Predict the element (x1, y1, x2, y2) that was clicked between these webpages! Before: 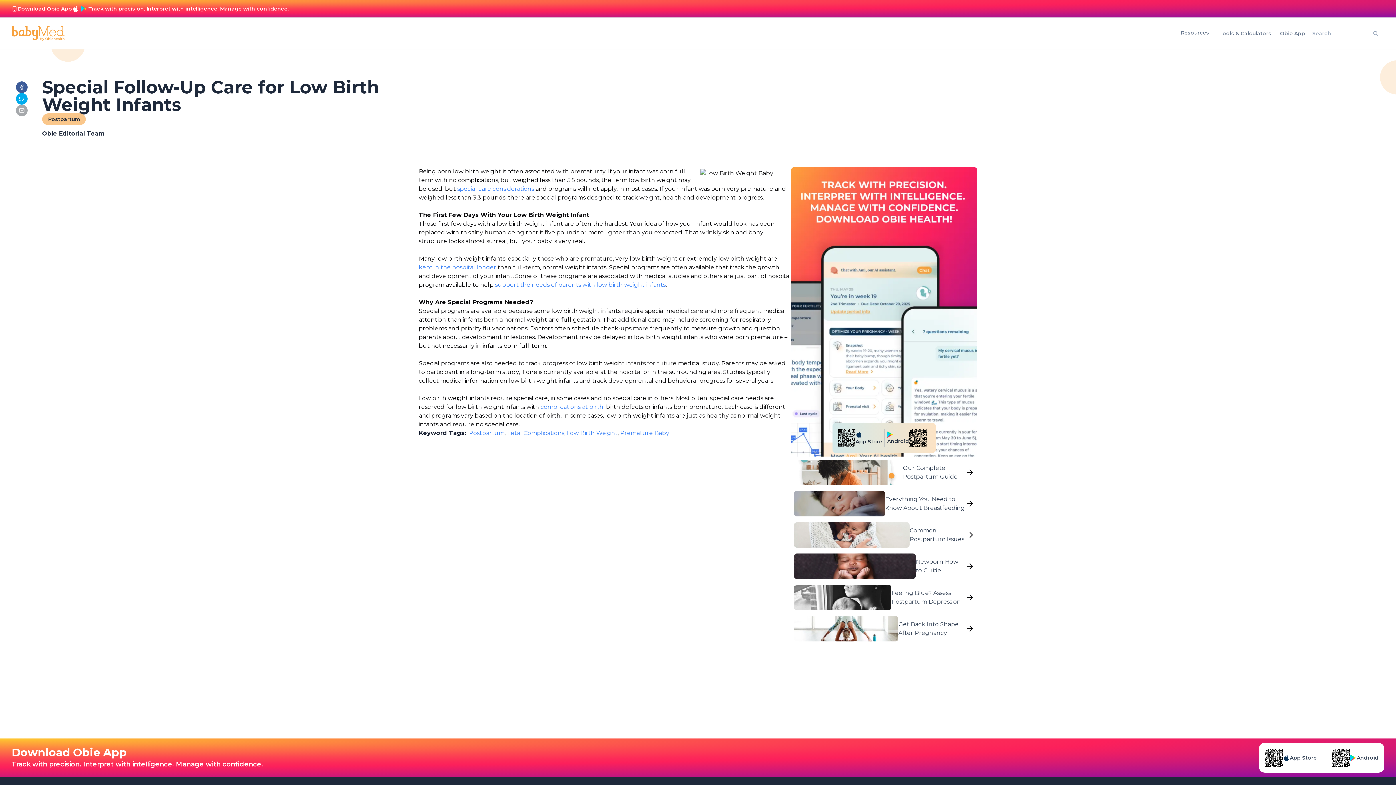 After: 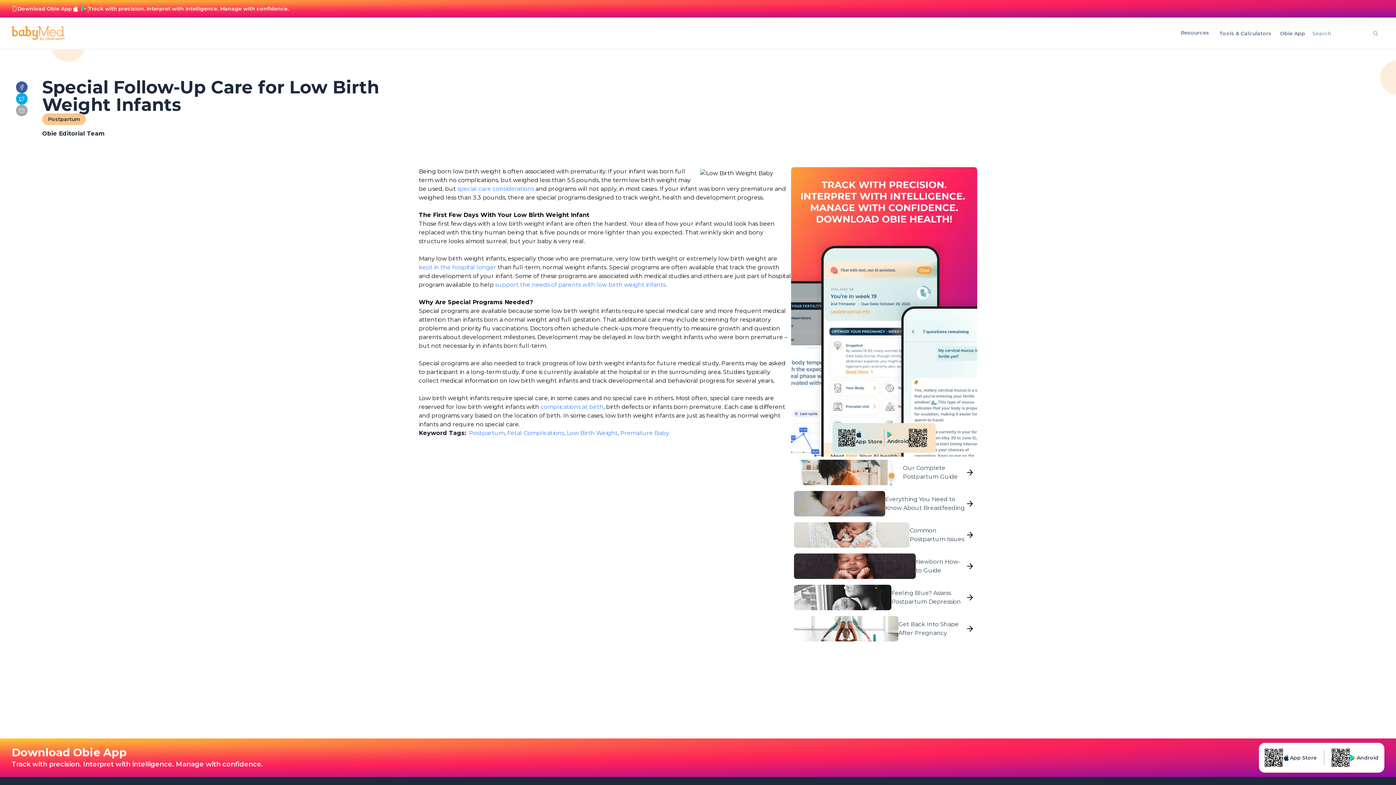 Action: bbox: (1329, 746, 1381, 770) label: Android